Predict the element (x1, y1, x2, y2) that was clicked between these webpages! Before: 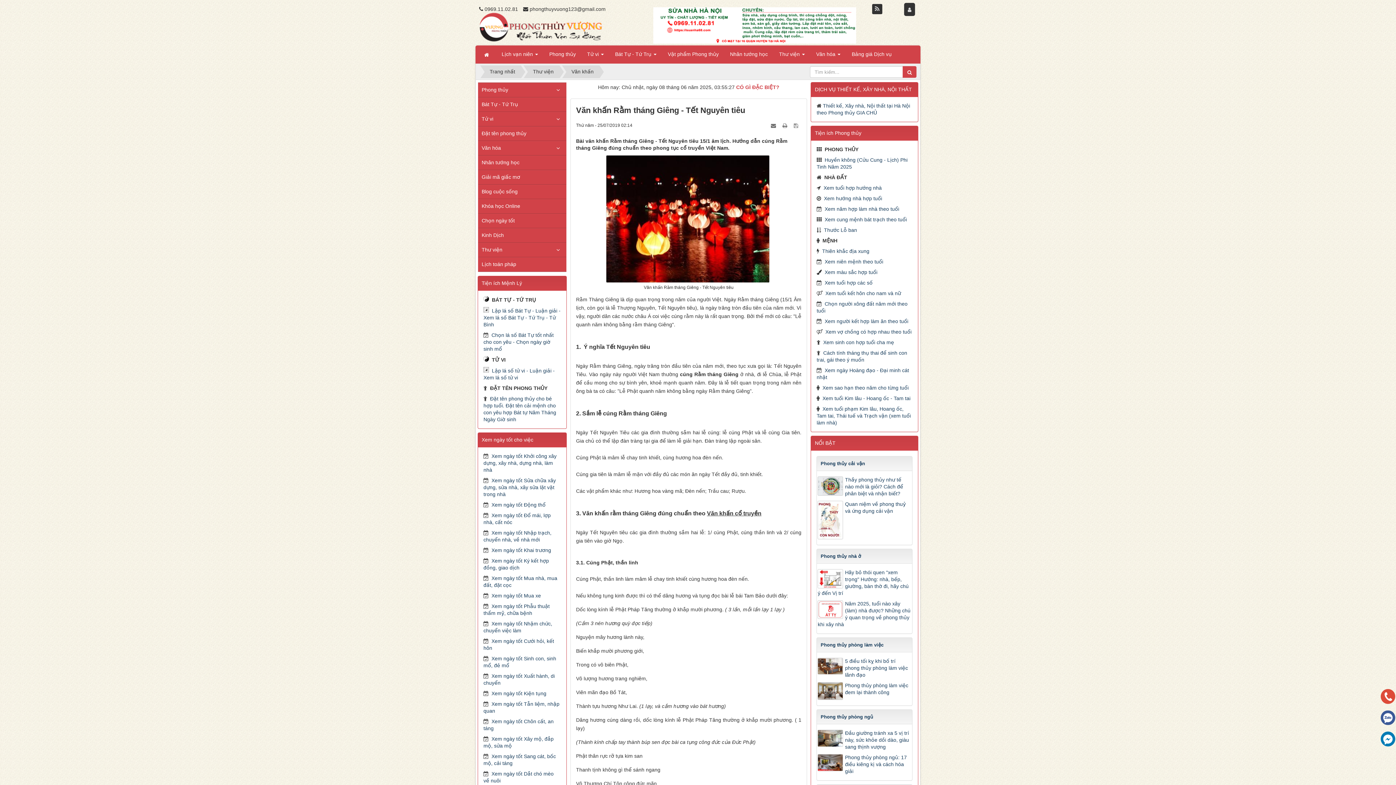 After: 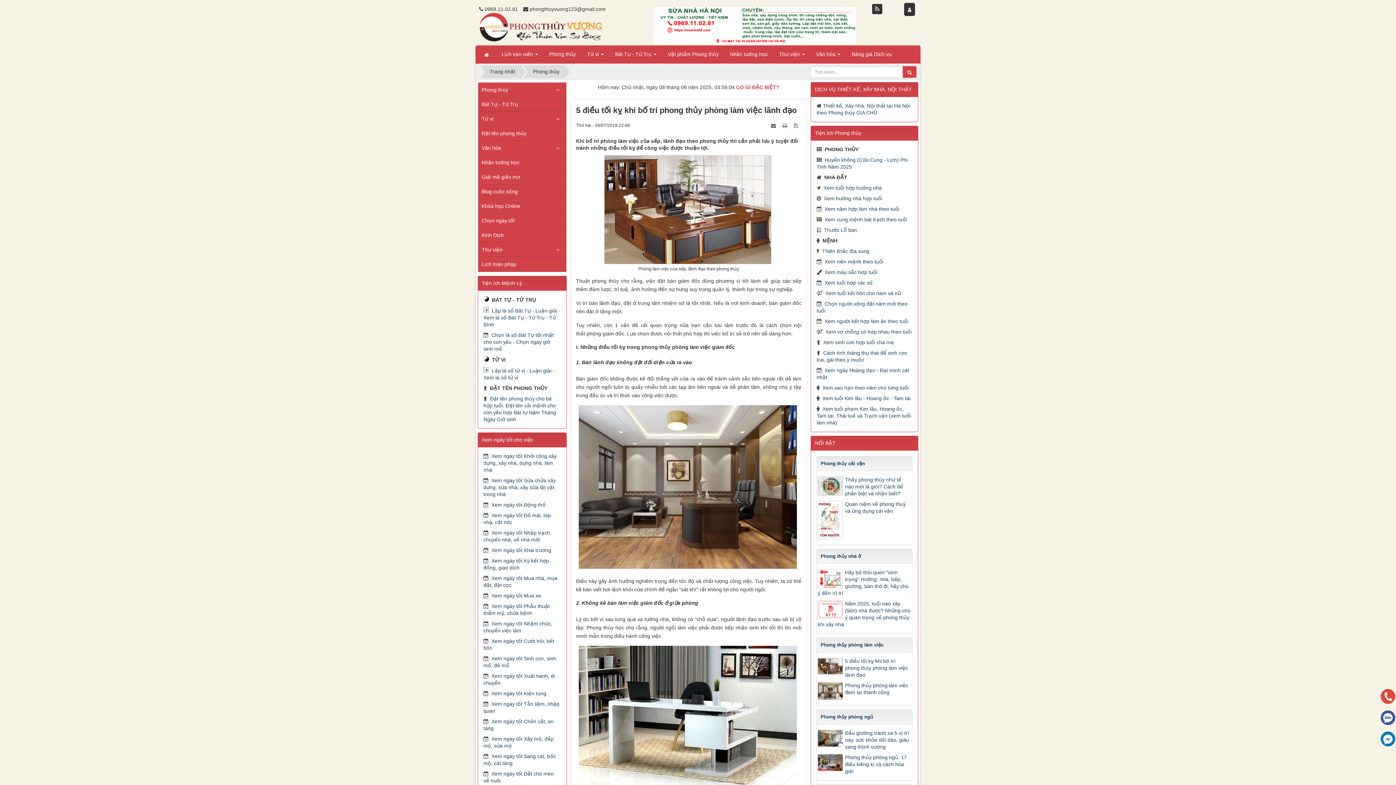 Action: label: 5 điều tối kỵ khi bố trí phong thủy phòng làm việc lãnh đạo bbox: (817, 658, 911, 679)